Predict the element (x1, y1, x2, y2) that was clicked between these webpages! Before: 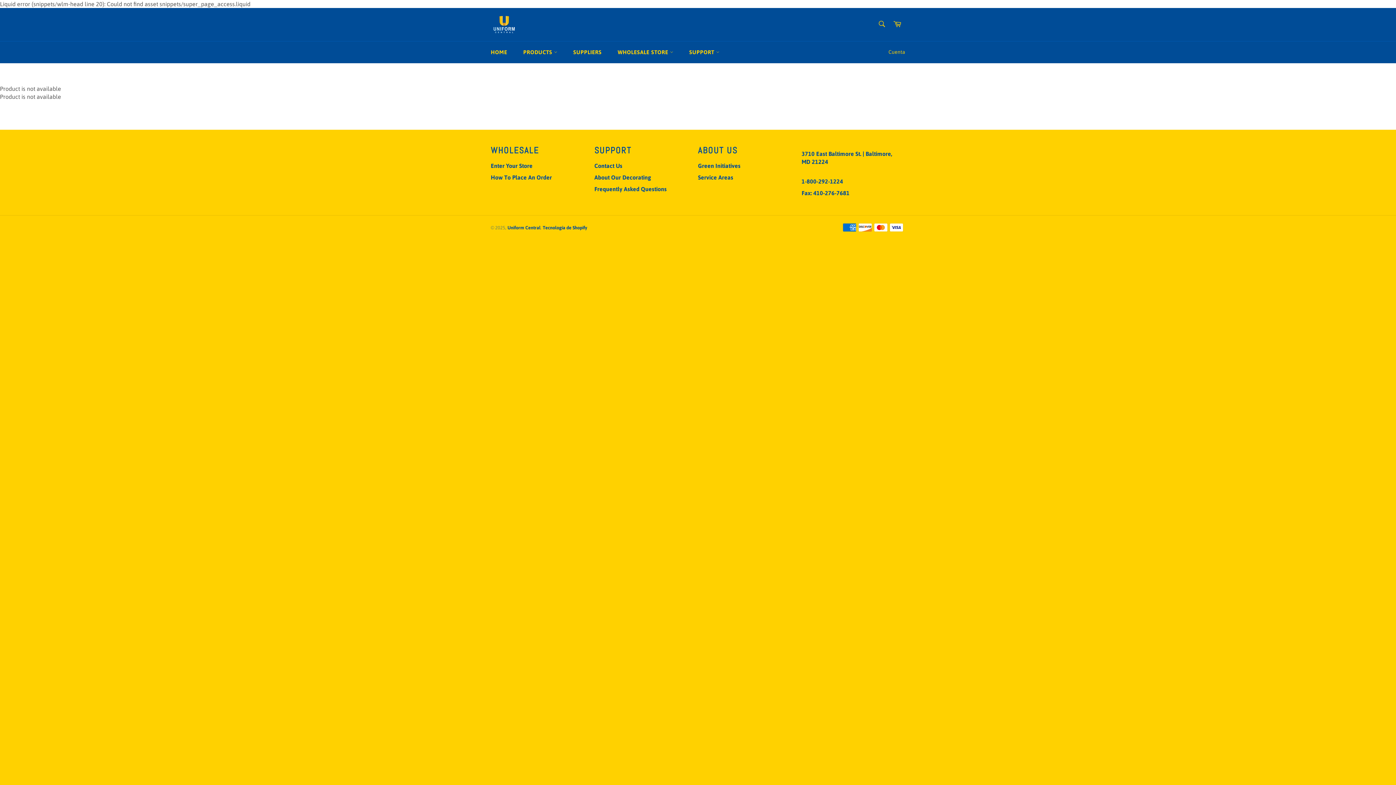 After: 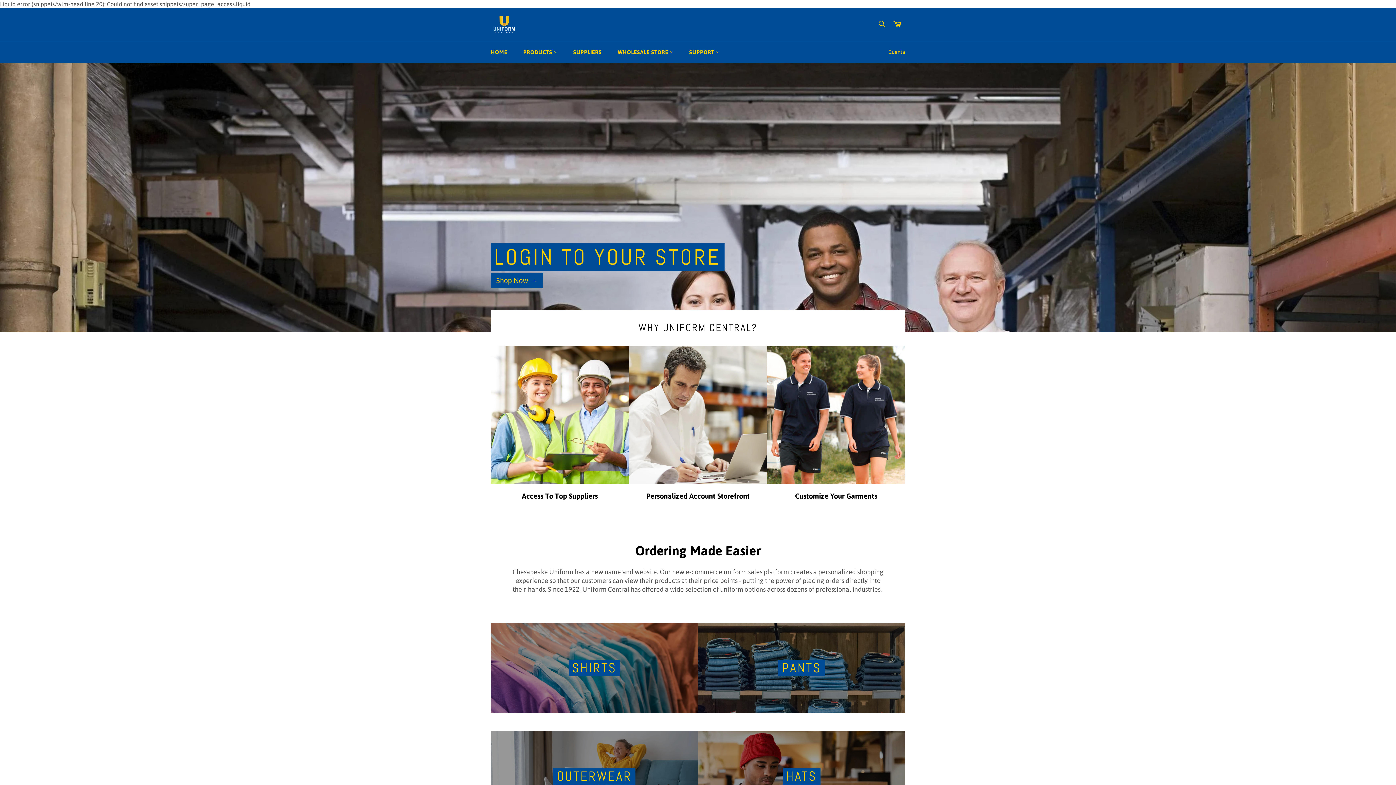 Action: bbox: (490, 15, 518, 33)